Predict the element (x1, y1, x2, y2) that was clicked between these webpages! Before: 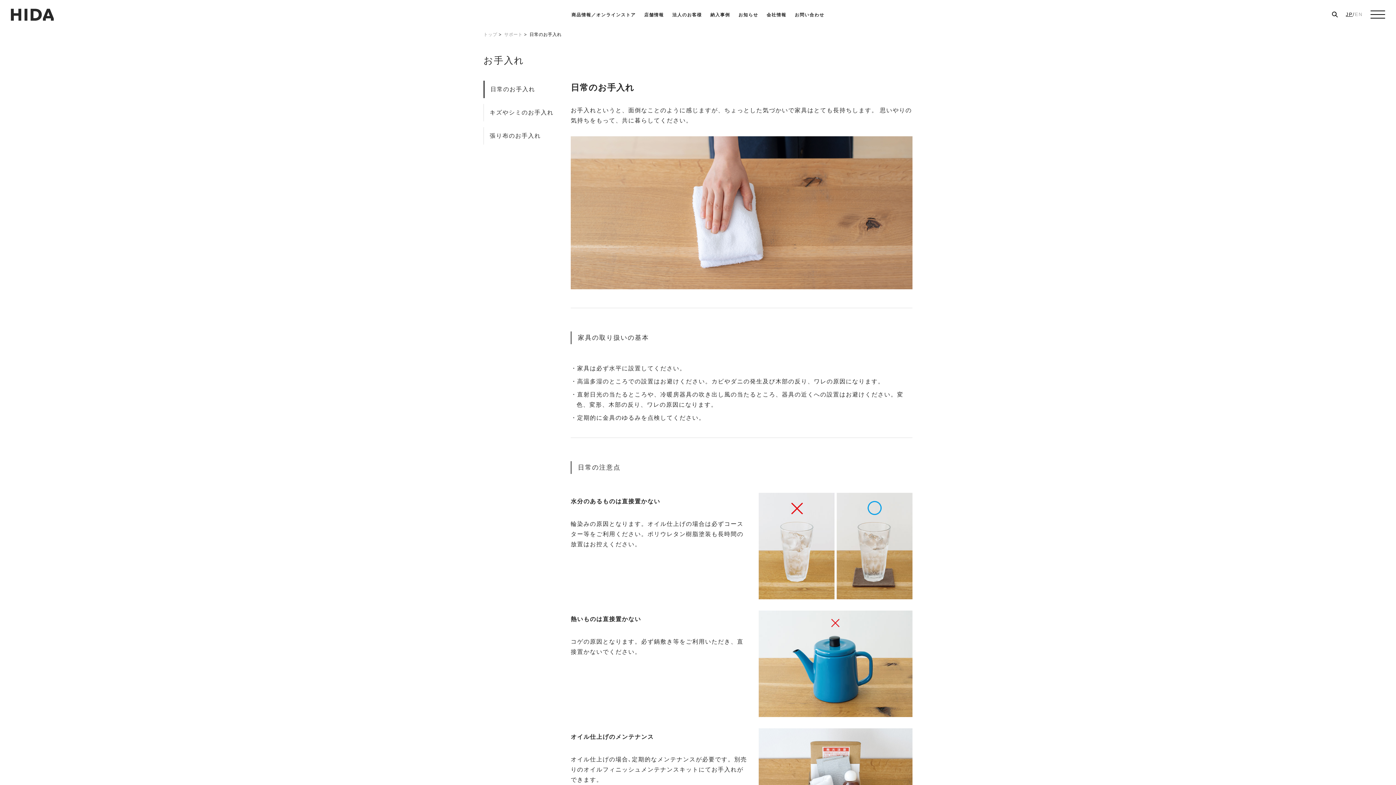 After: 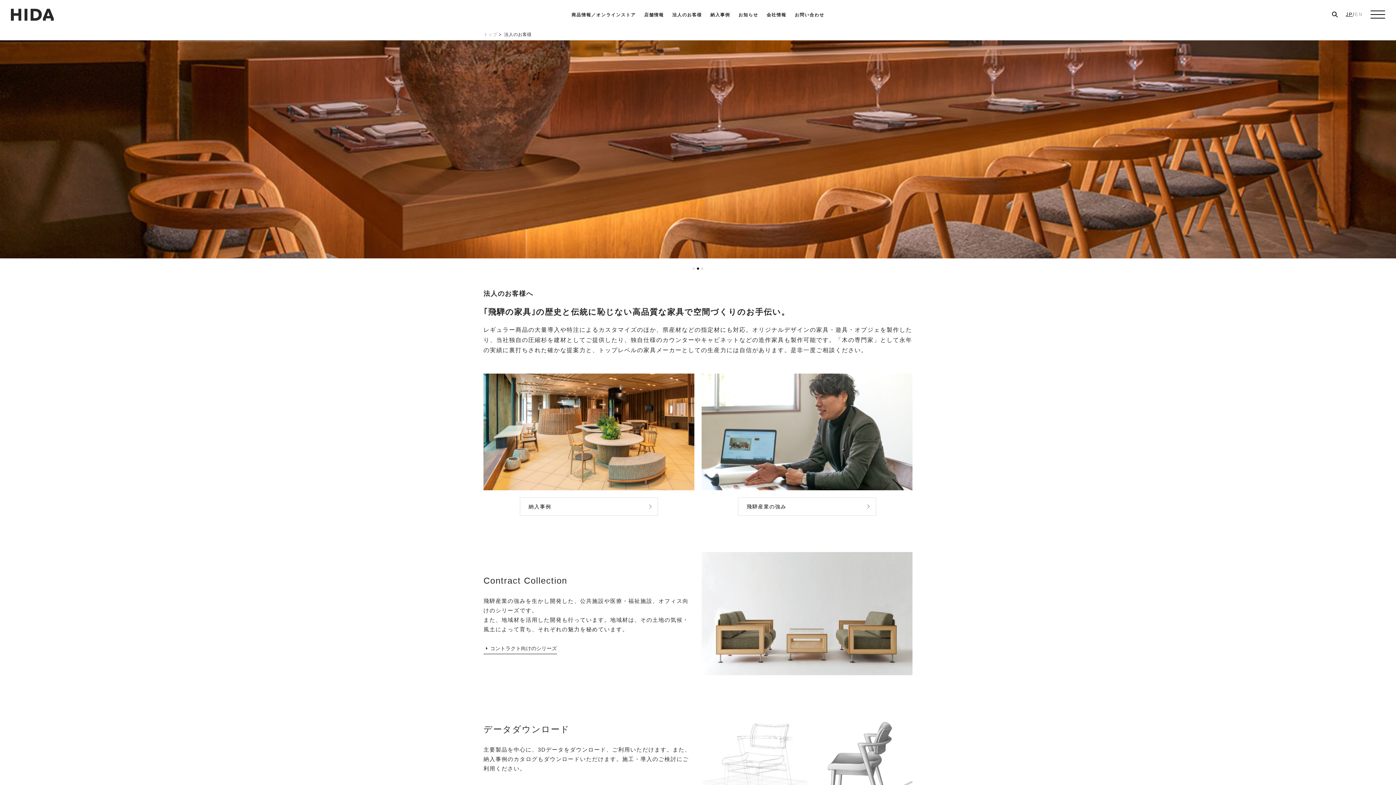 Action: label: 法人のお客様 bbox: (672, 12, 702, 16)